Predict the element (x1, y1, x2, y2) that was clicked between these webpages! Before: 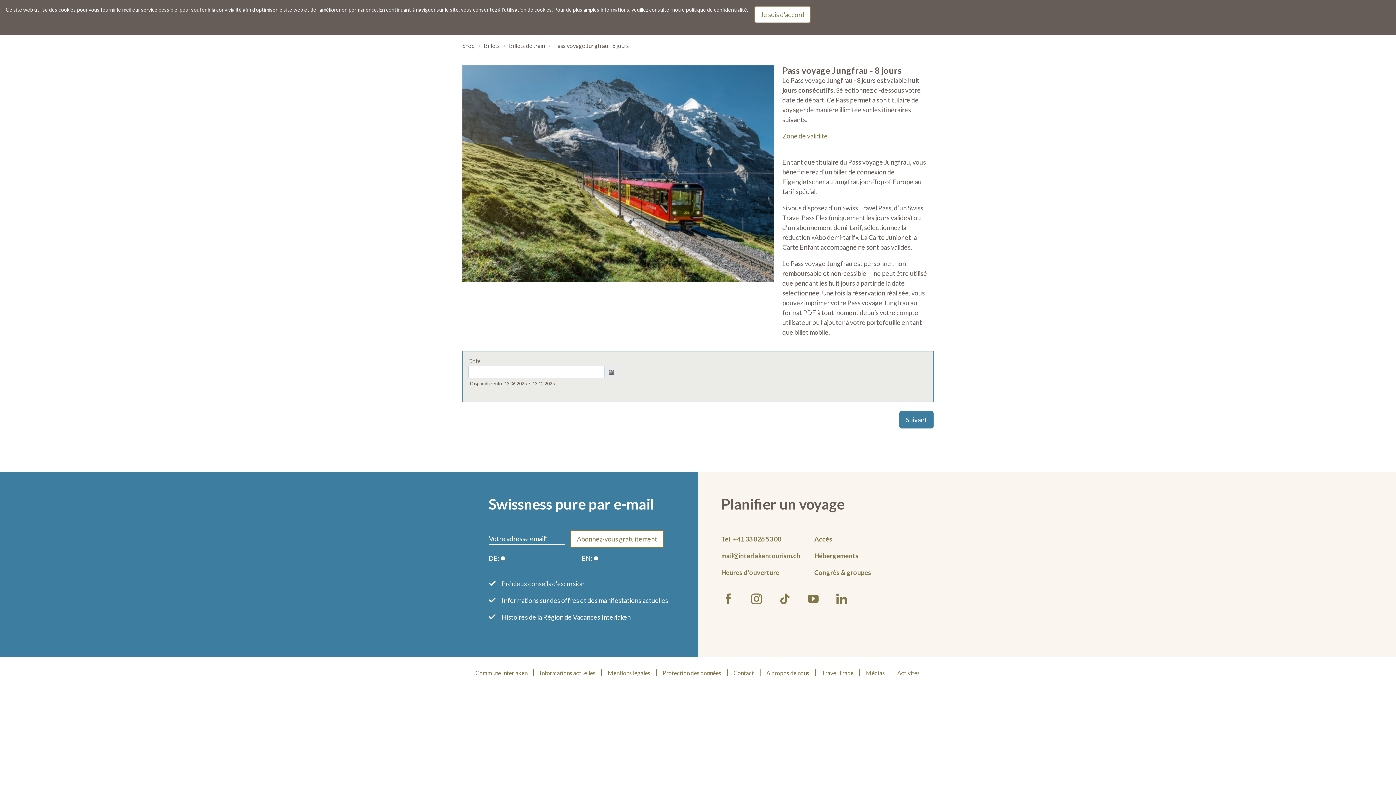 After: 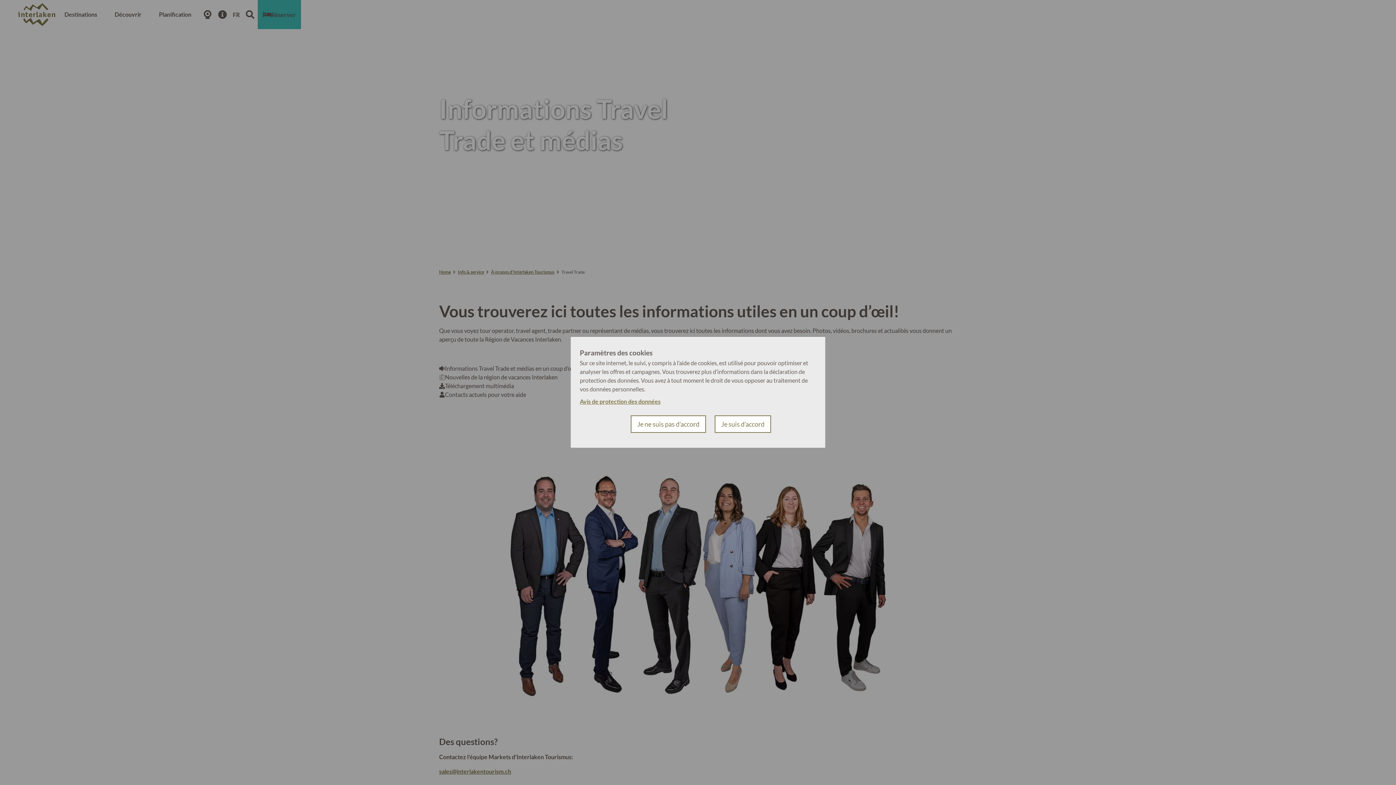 Action: bbox: (816, 669, 860, 676) label: Travel Trade